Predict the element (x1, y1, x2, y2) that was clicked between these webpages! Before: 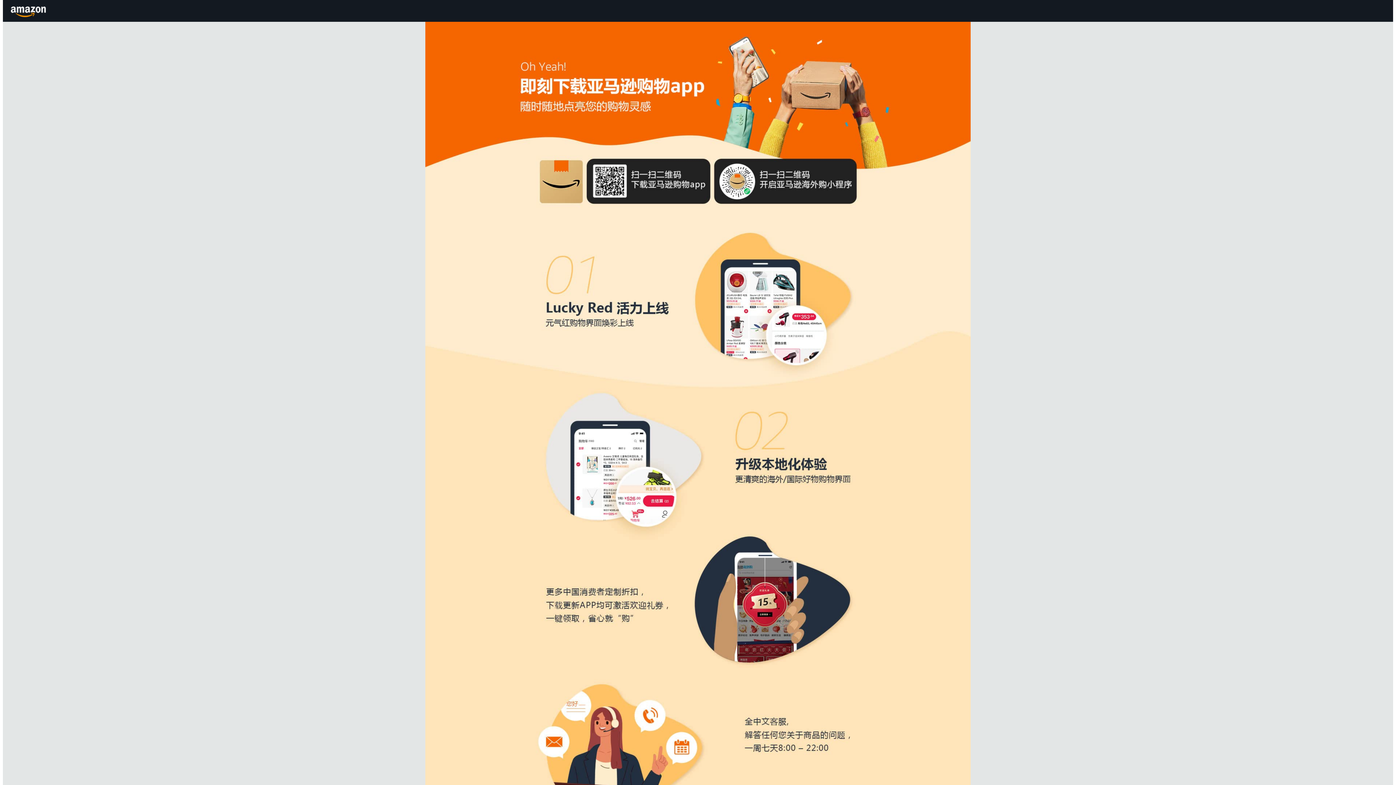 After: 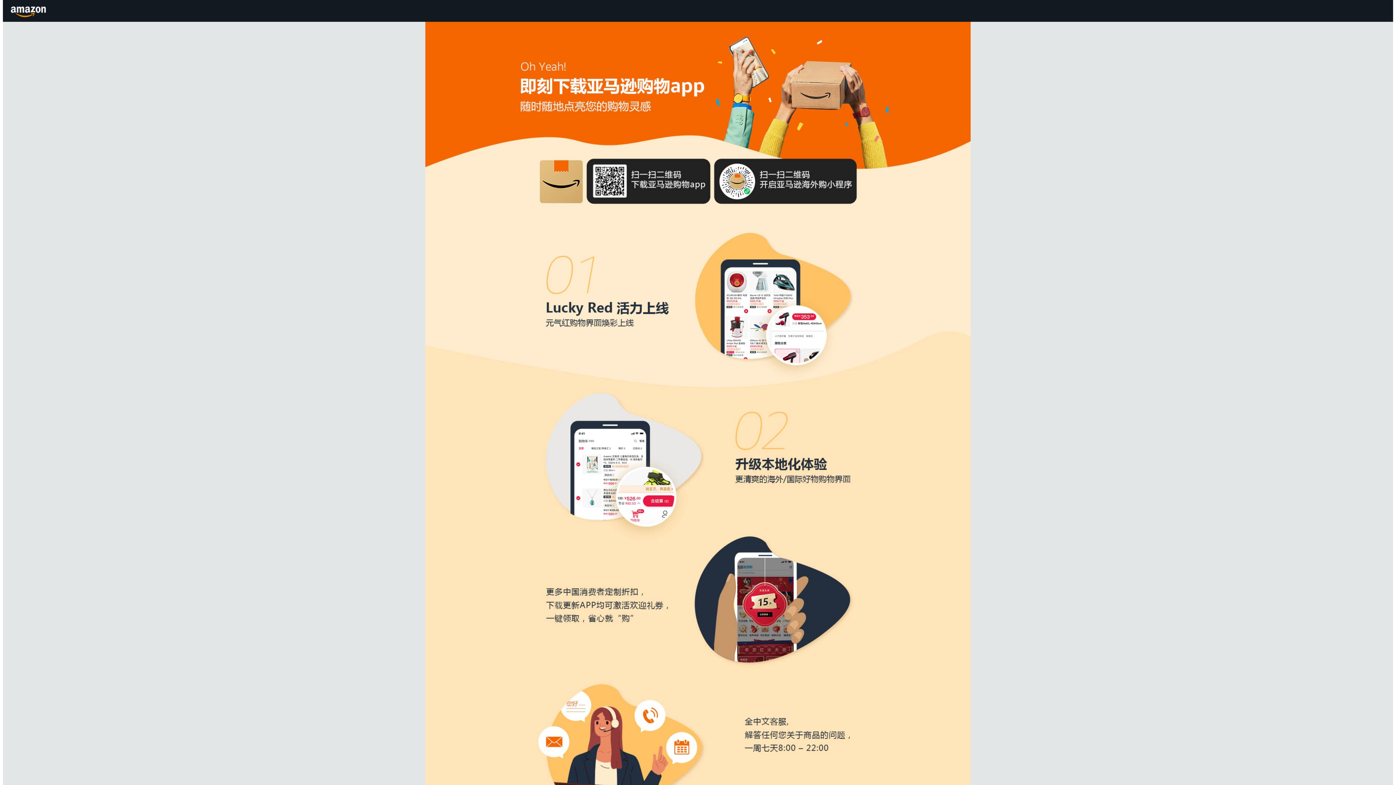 Action: label: Amazon.cn bbox: (8, 1, 49, 20)